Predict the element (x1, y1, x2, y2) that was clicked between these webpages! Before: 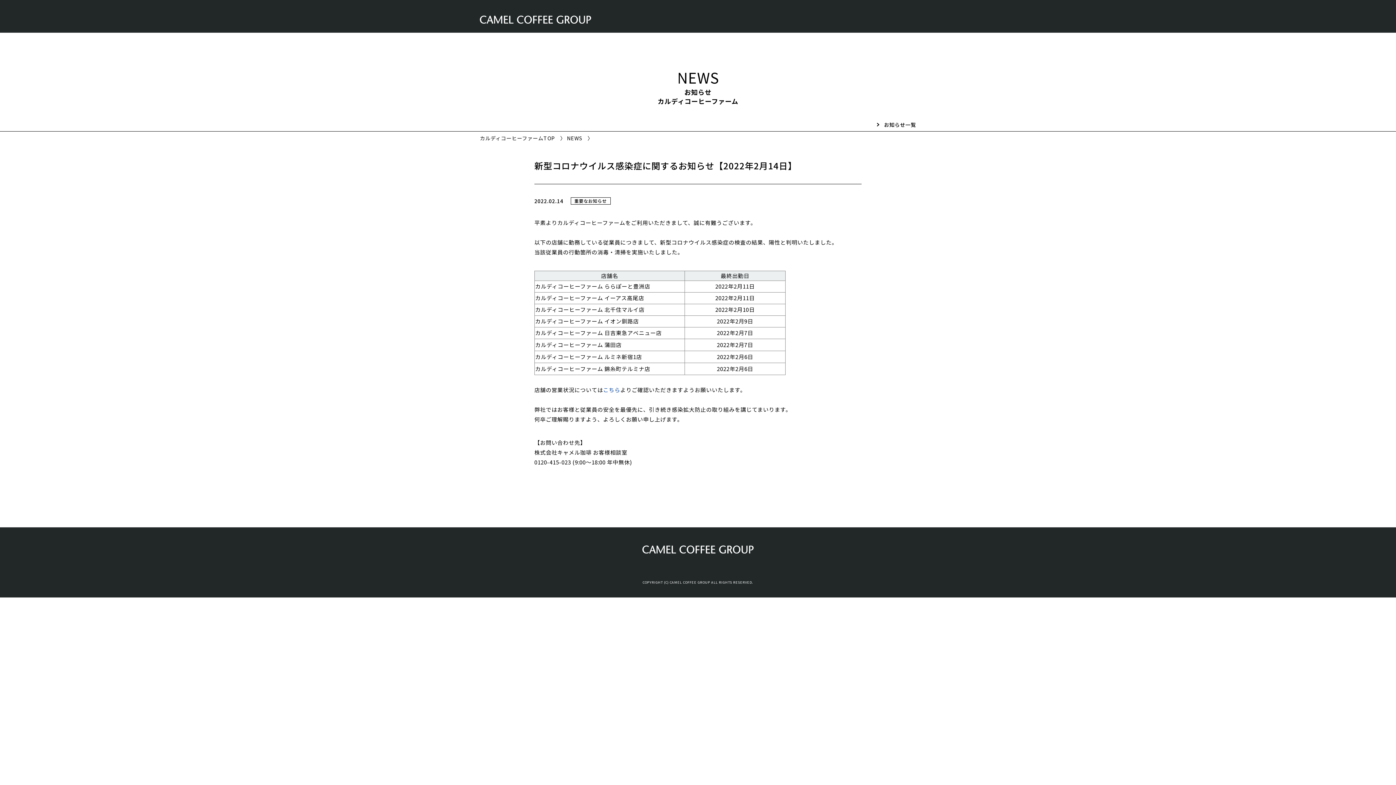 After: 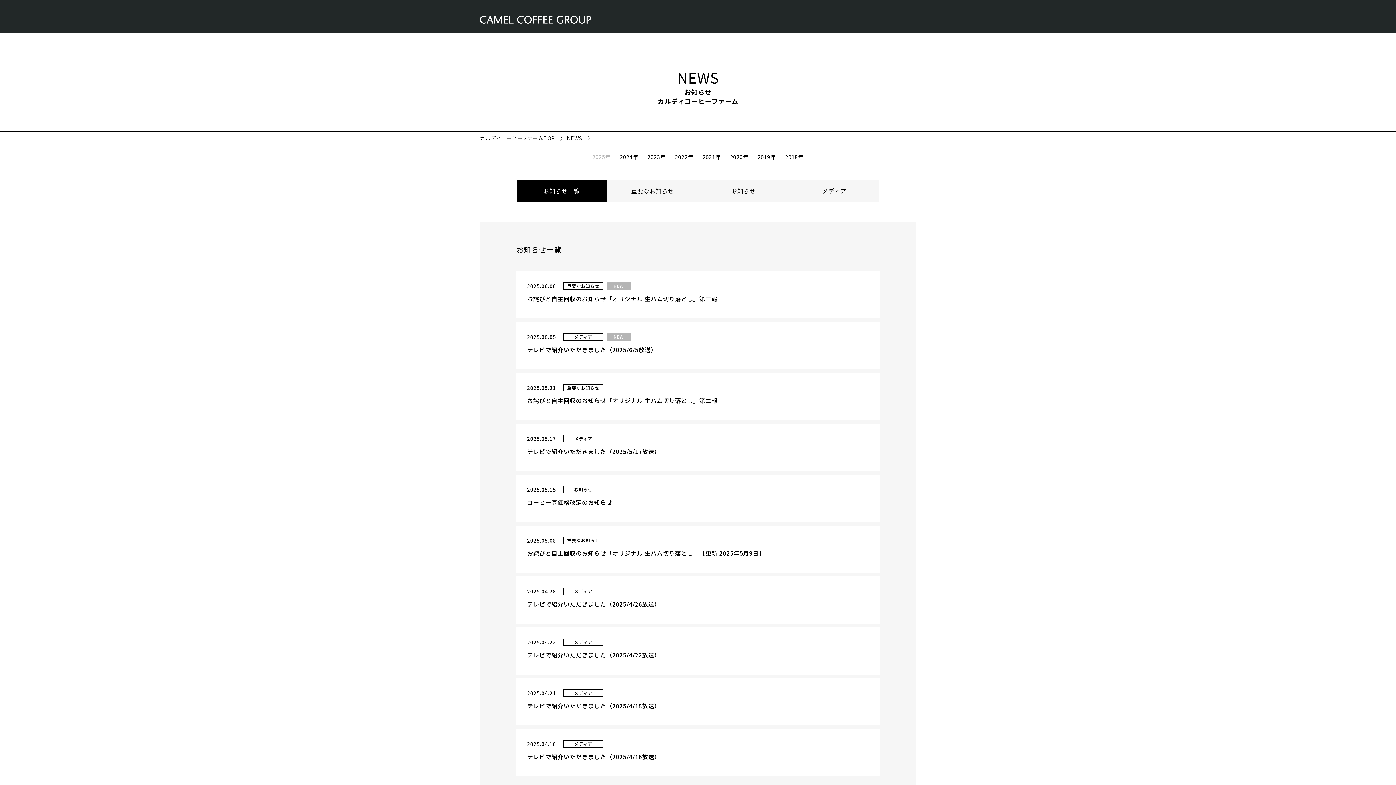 Action: bbox: (876, 121, 916, 128) label: お知らせ一覧